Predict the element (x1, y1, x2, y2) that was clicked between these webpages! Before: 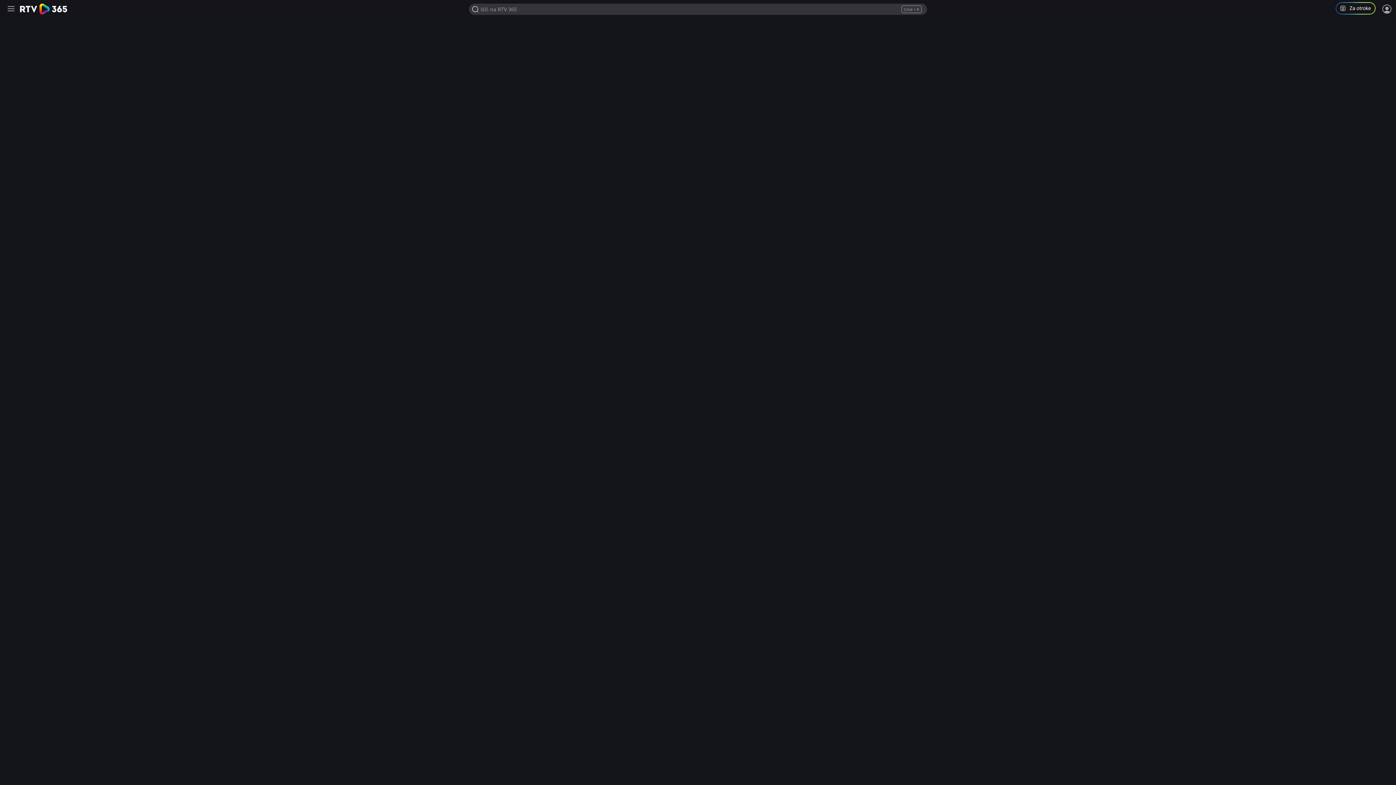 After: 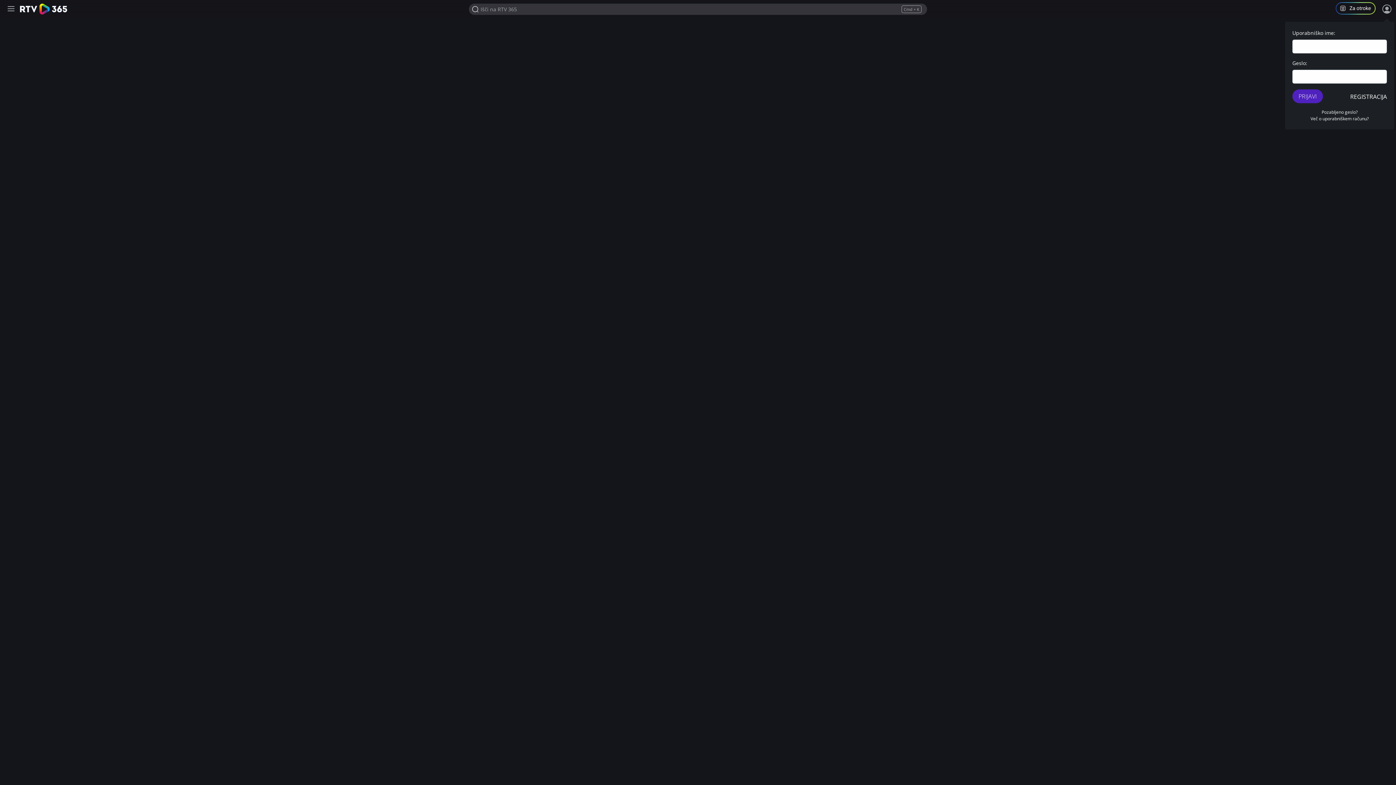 Action: bbox: (1381, 3, 1392, 14) label: Prijava